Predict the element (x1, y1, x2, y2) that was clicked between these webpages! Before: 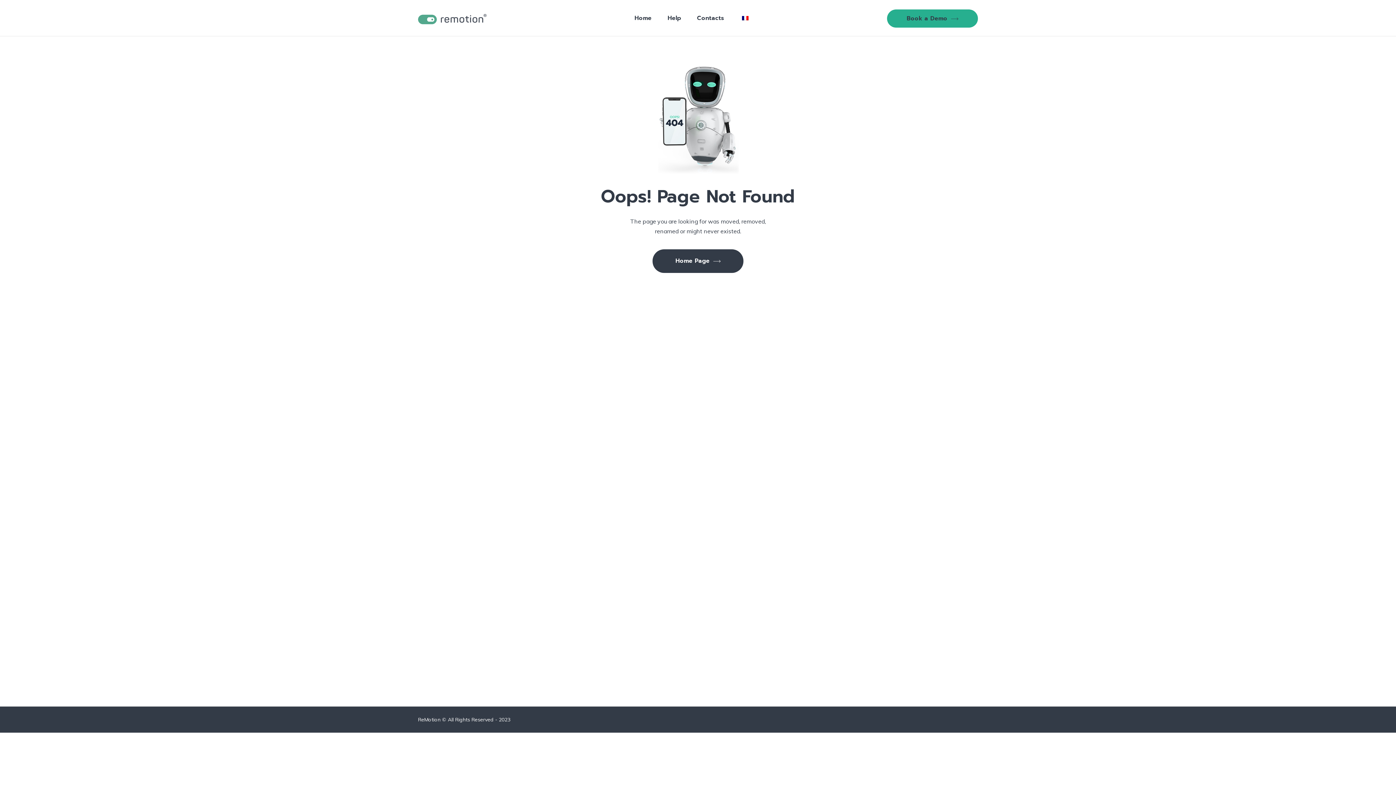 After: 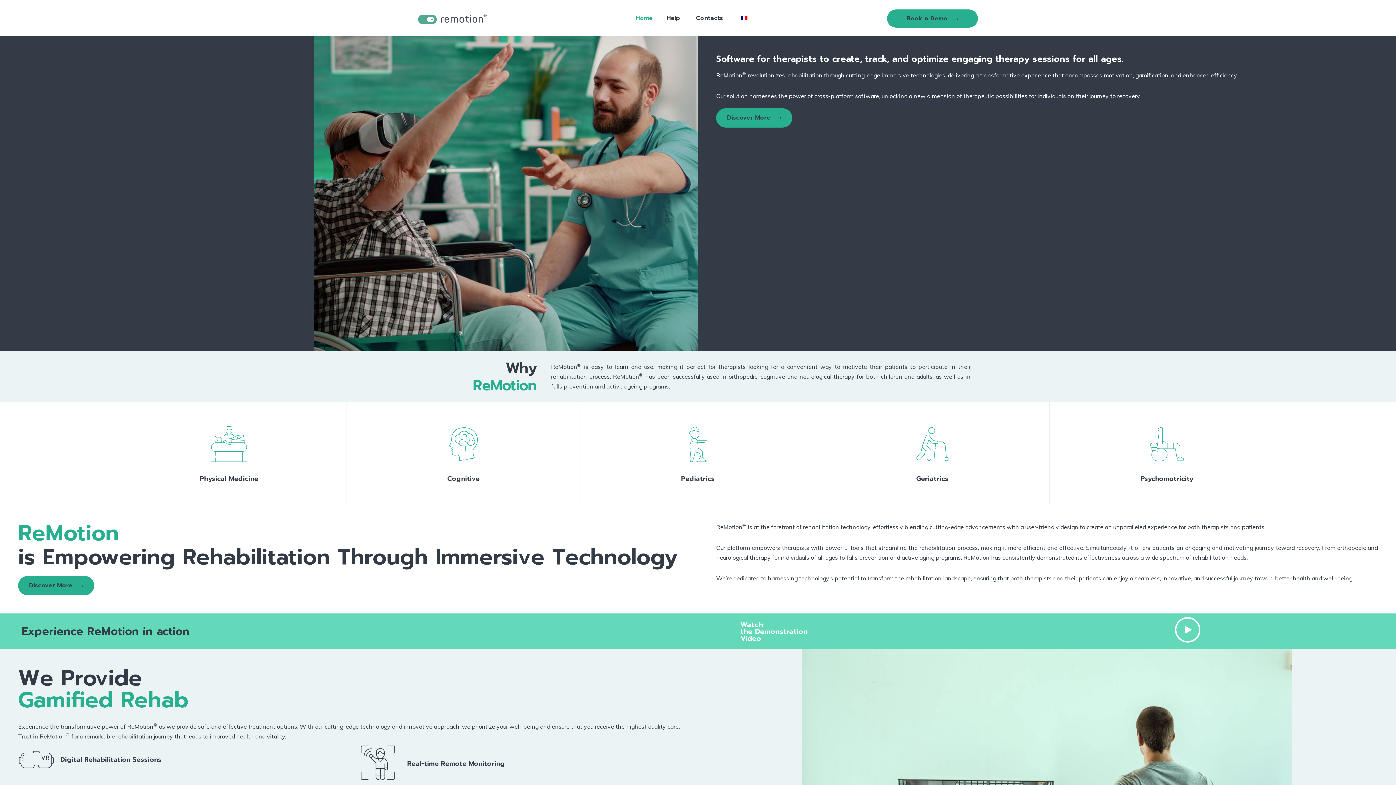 Action: label: Home bbox: (626, 13, 659, 23)